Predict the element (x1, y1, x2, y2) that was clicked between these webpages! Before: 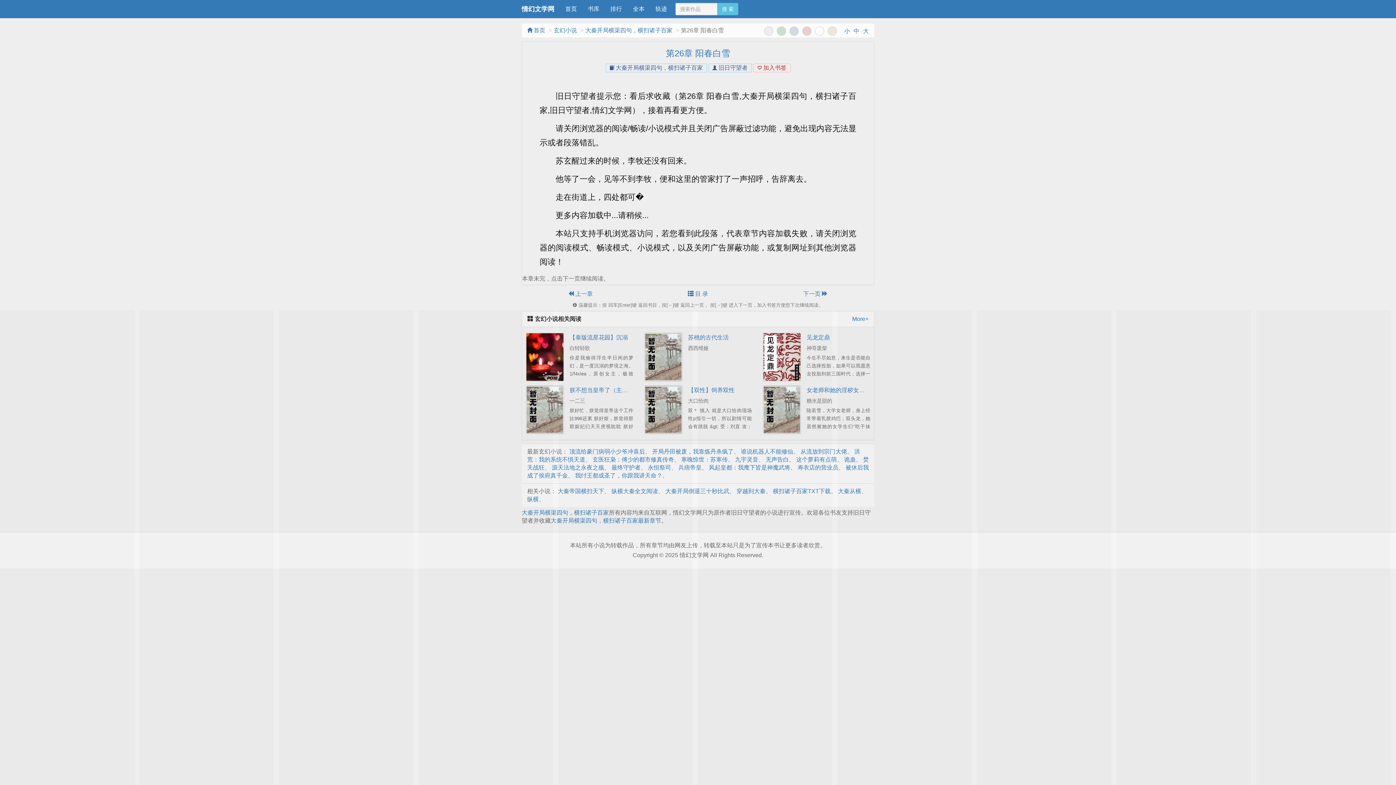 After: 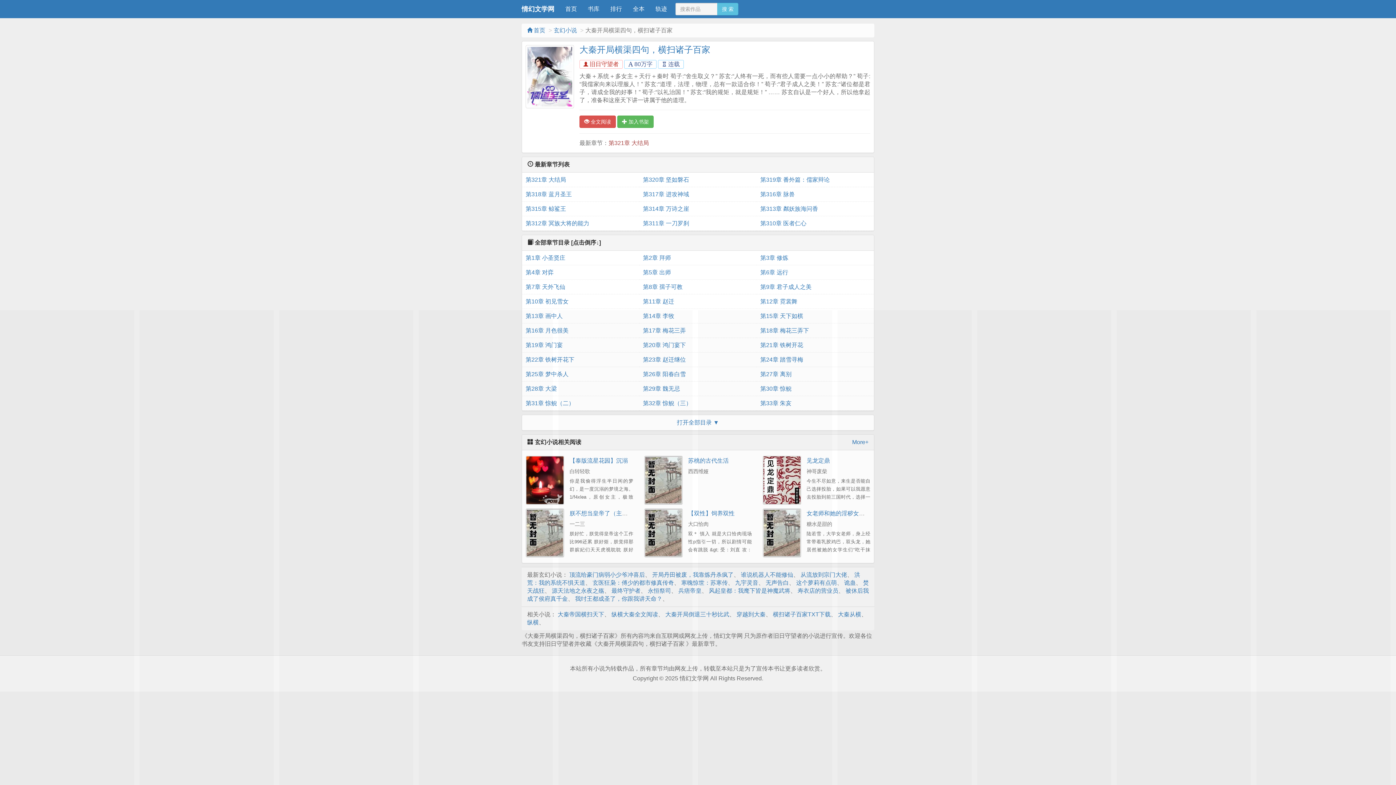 Action: bbox: (605, 63, 707, 72) label:  大秦开局横渠四句，横扫诸子百家